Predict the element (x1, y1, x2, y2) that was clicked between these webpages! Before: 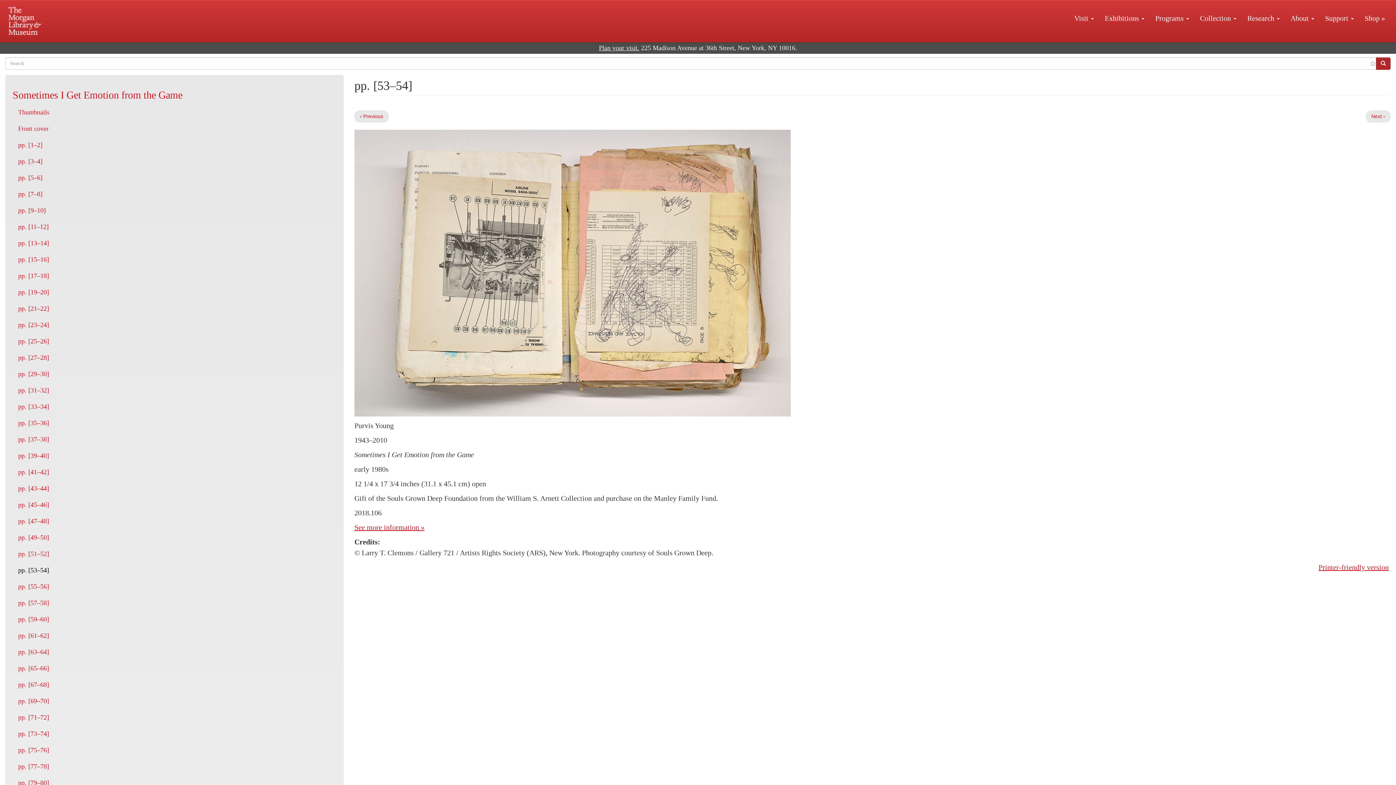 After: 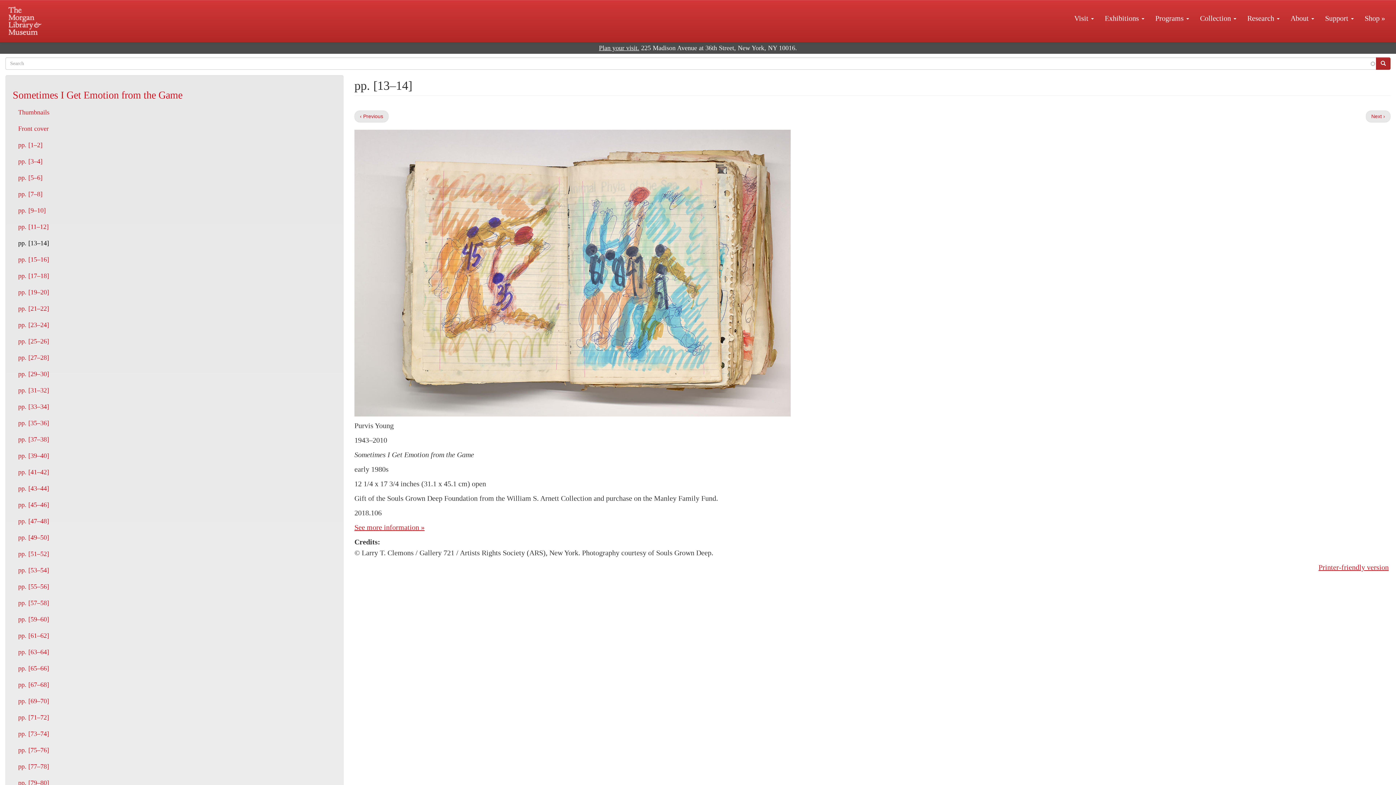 Action: label: pp. [13–14] bbox: (12, 235, 336, 251)